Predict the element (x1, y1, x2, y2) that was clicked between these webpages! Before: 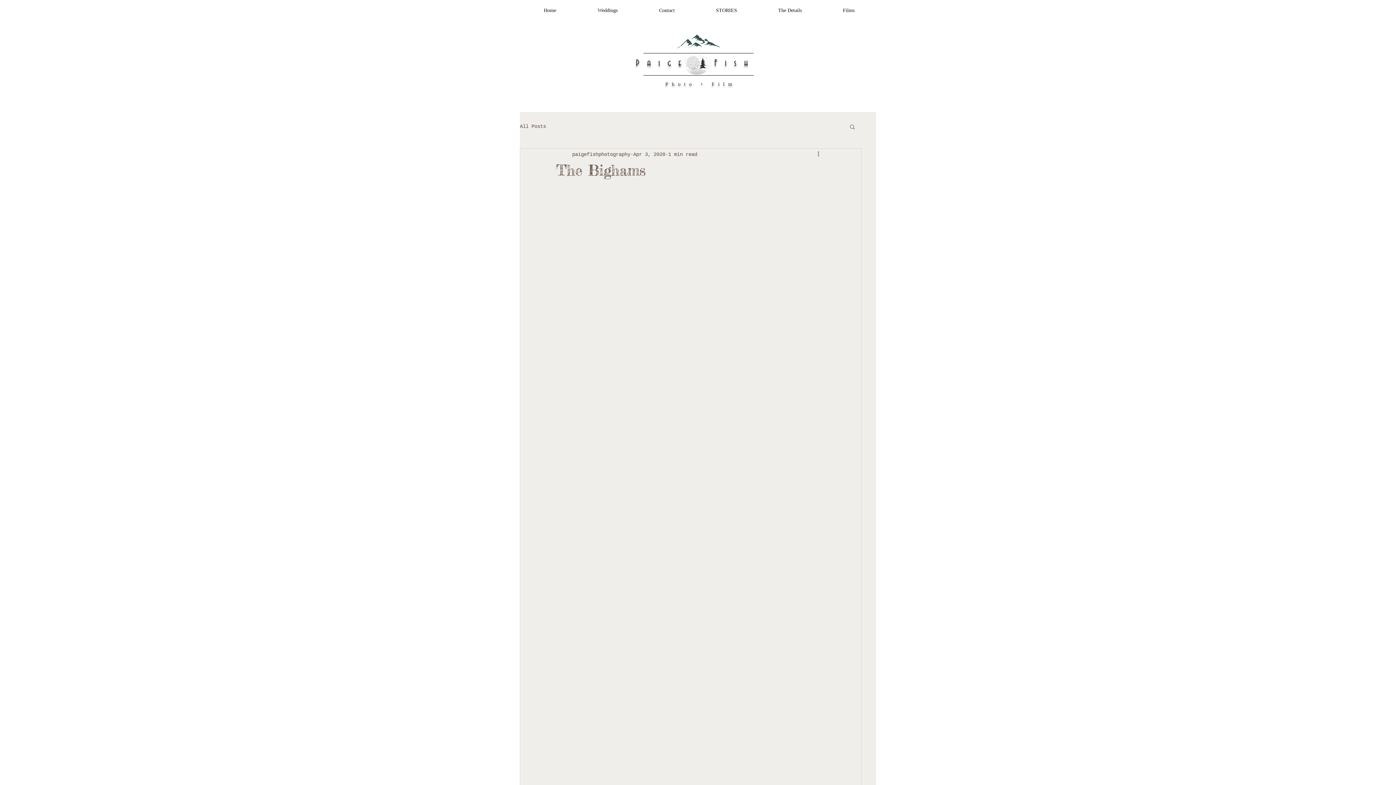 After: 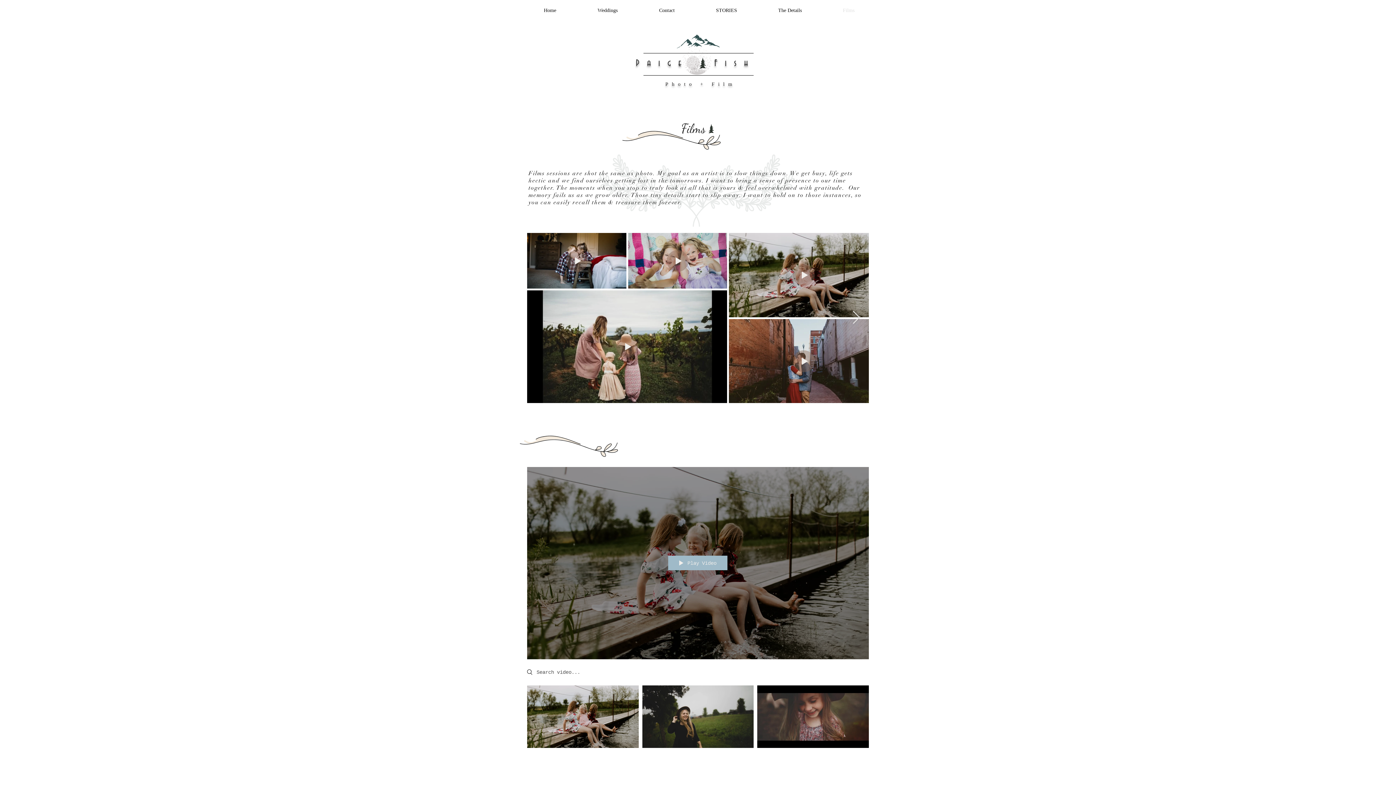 Action: label: Films bbox: (822, 2, 875, 18)